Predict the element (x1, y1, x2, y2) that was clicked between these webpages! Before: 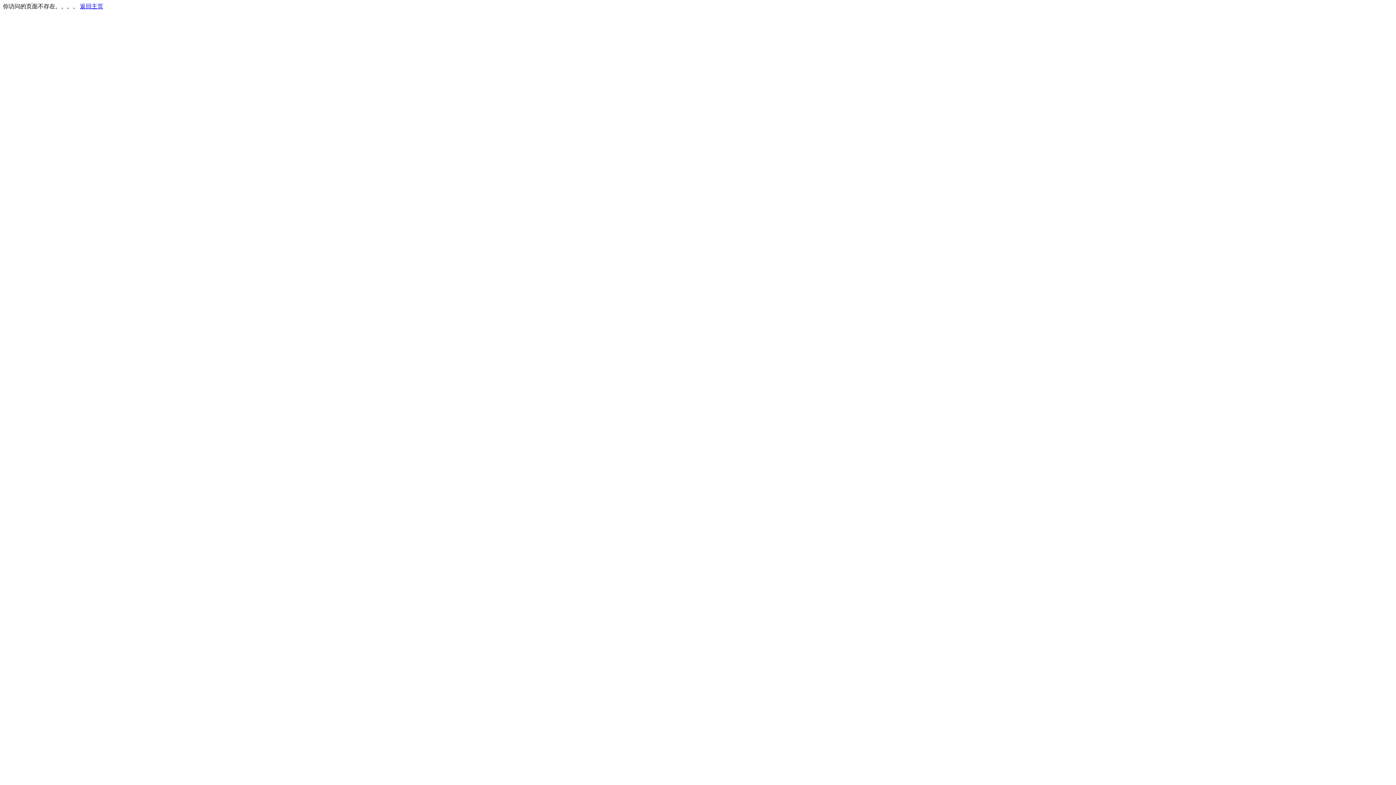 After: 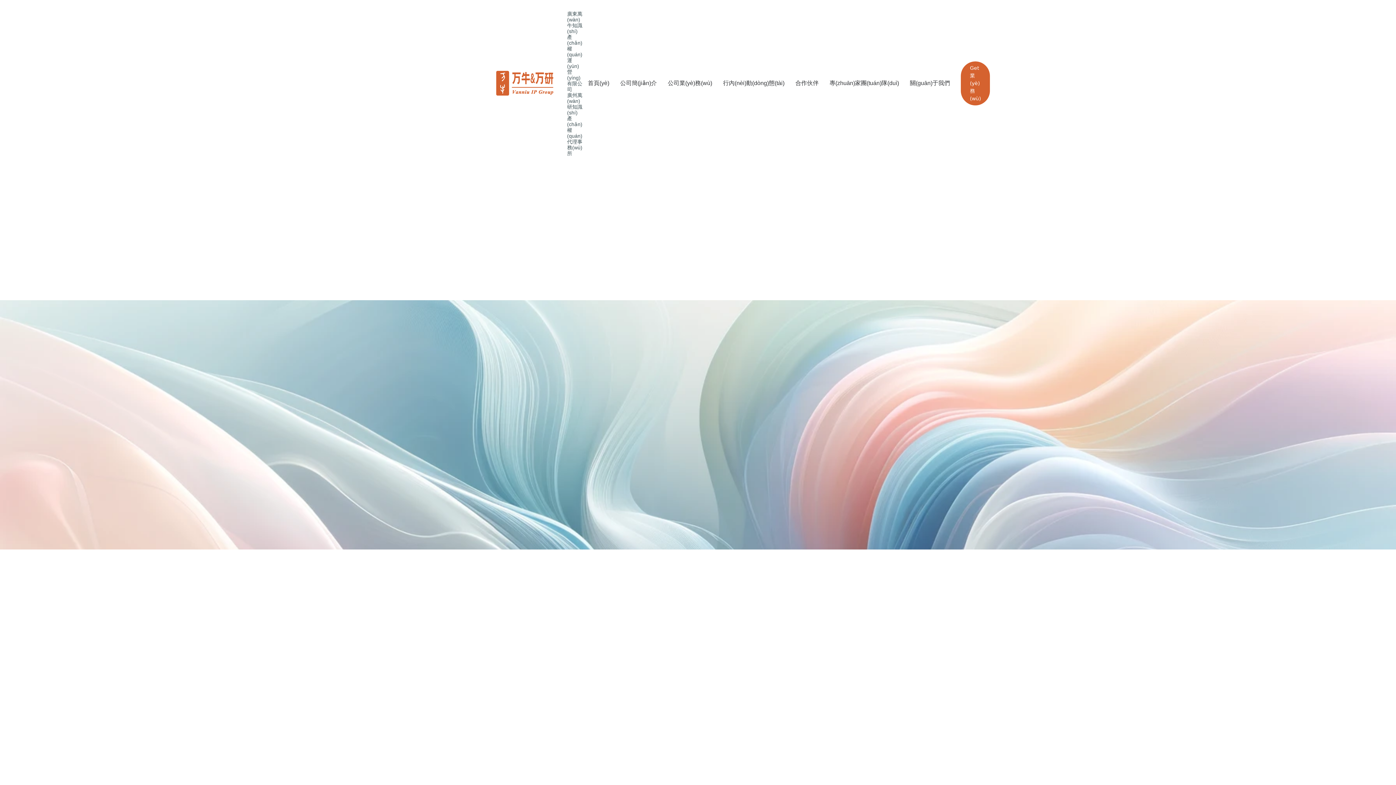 Action: label: 返回主页 bbox: (80, 3, 103, 9)